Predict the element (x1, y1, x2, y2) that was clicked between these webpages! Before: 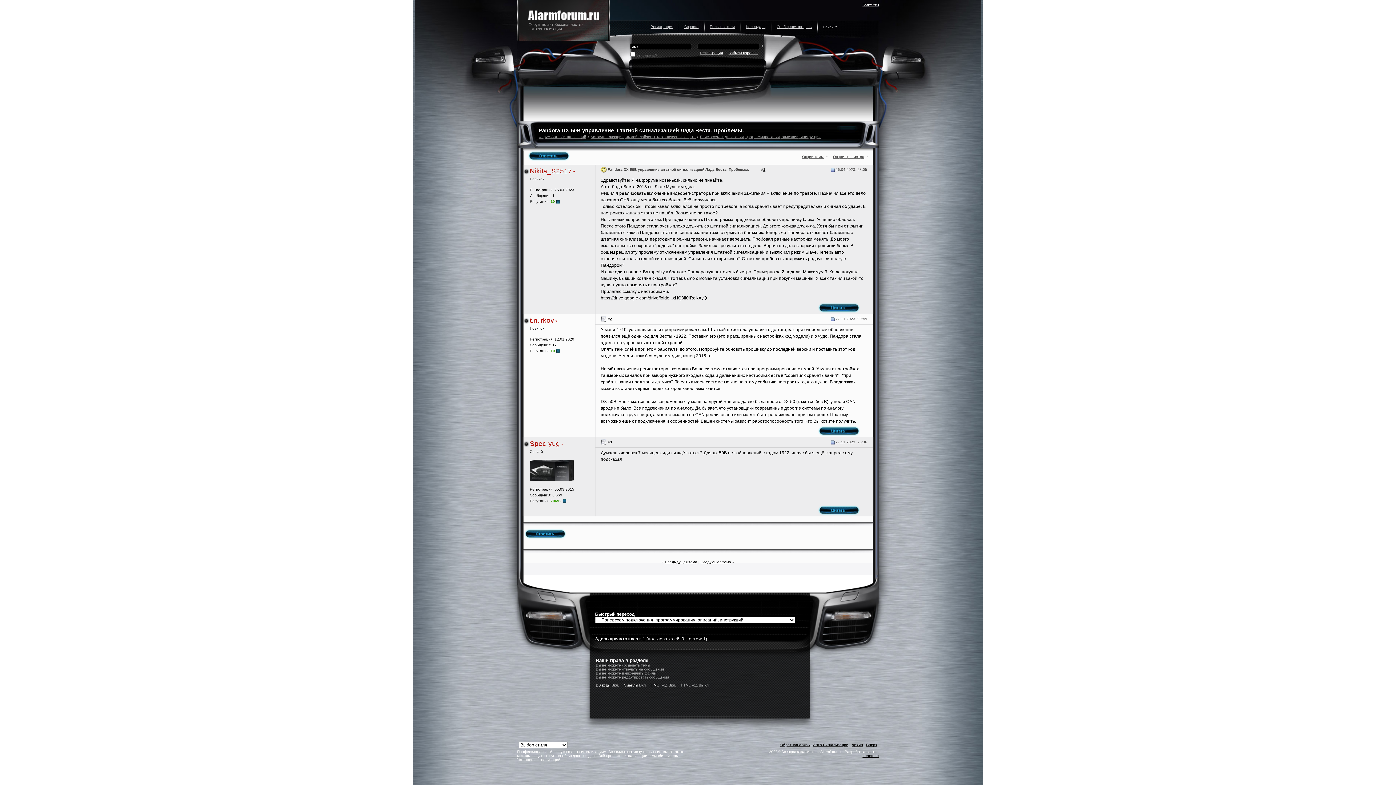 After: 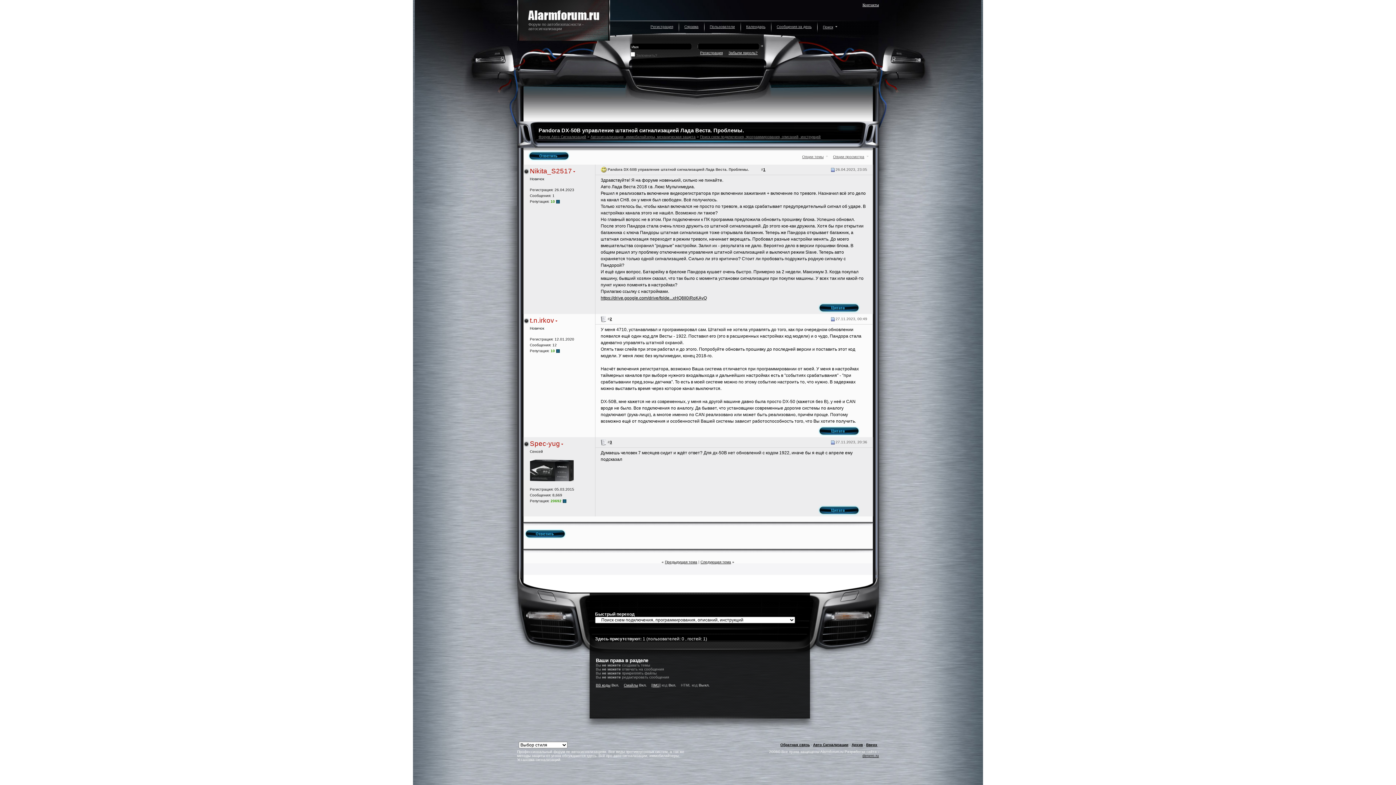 Action: label: Вверх bbox: (866, 743, 877, 747)